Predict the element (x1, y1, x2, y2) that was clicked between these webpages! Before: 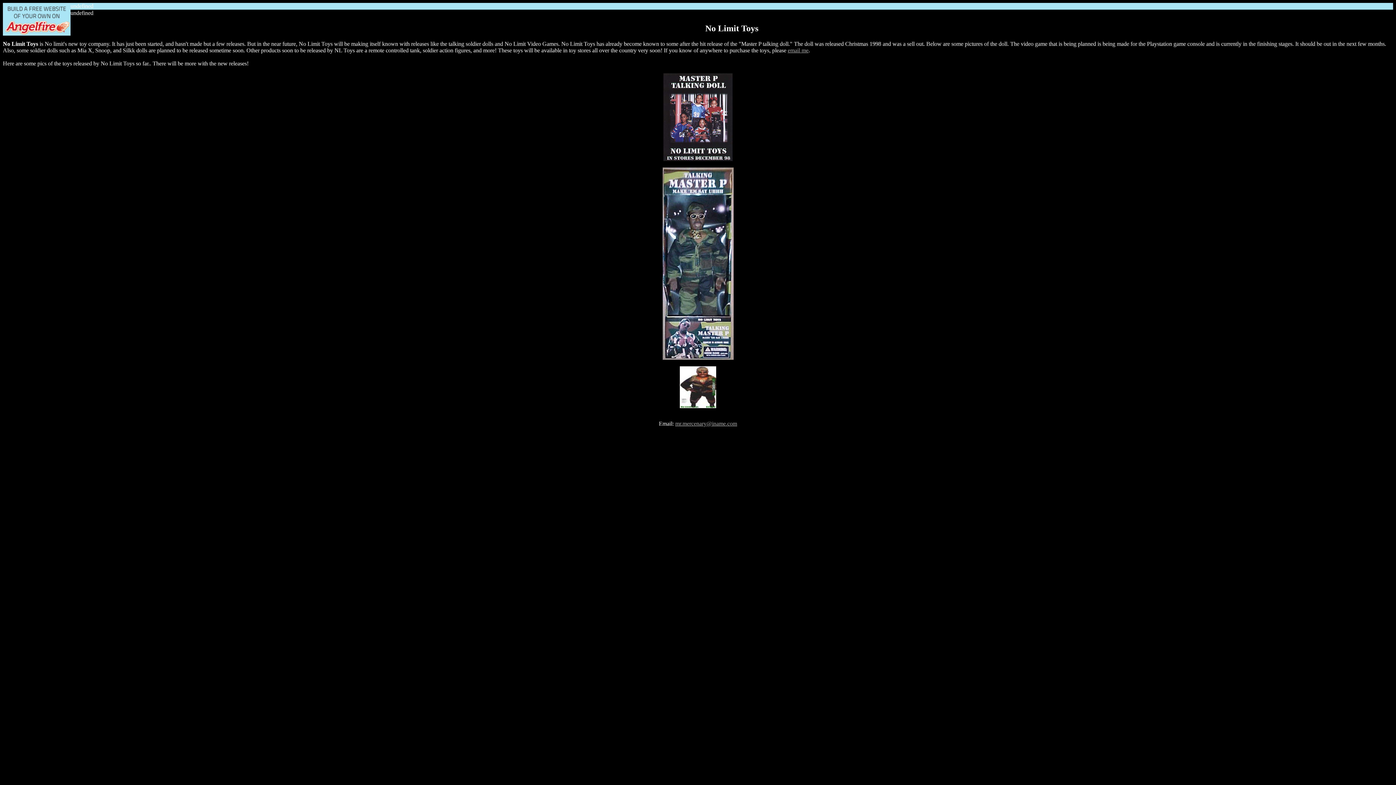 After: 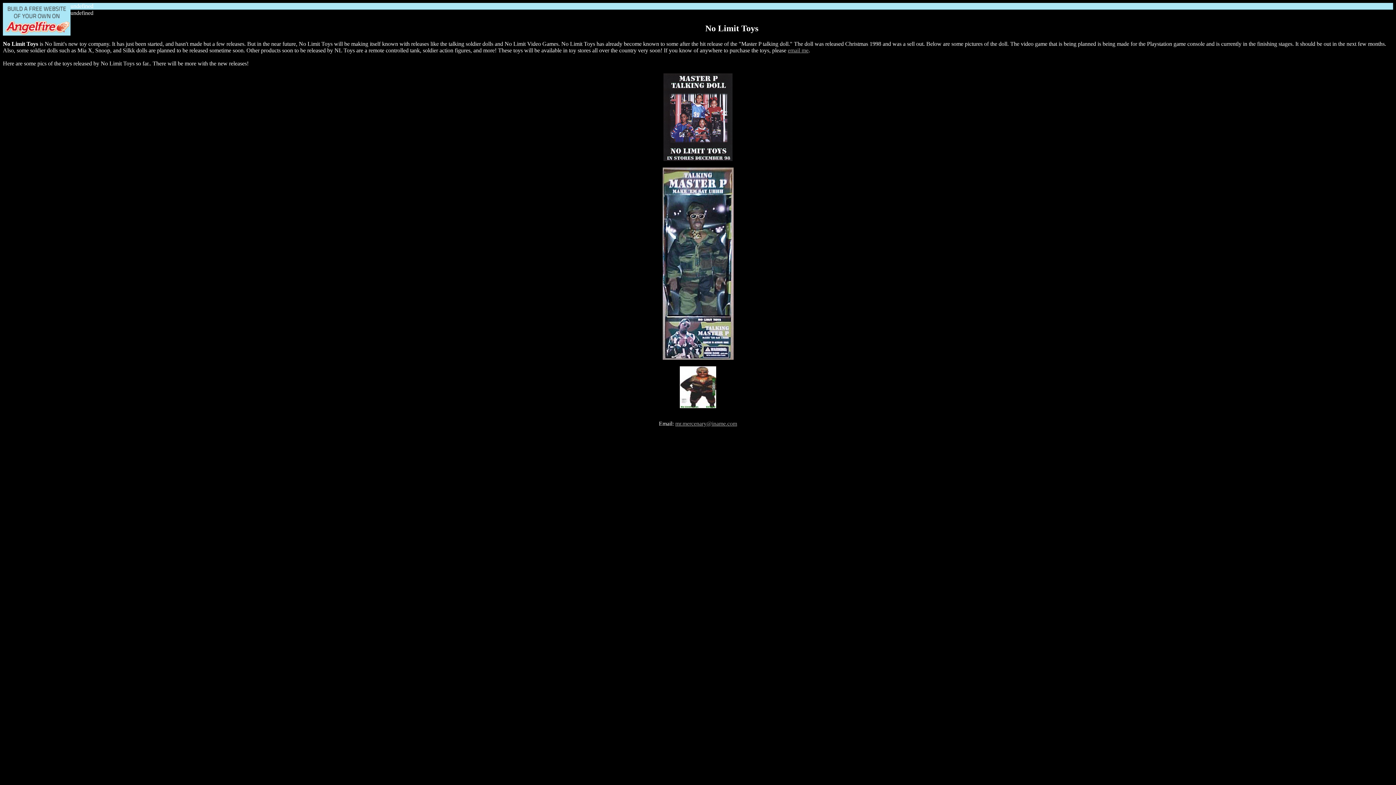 Action: label: mr.mercenary@iname.com bbox: (675, 420, 737, 426)